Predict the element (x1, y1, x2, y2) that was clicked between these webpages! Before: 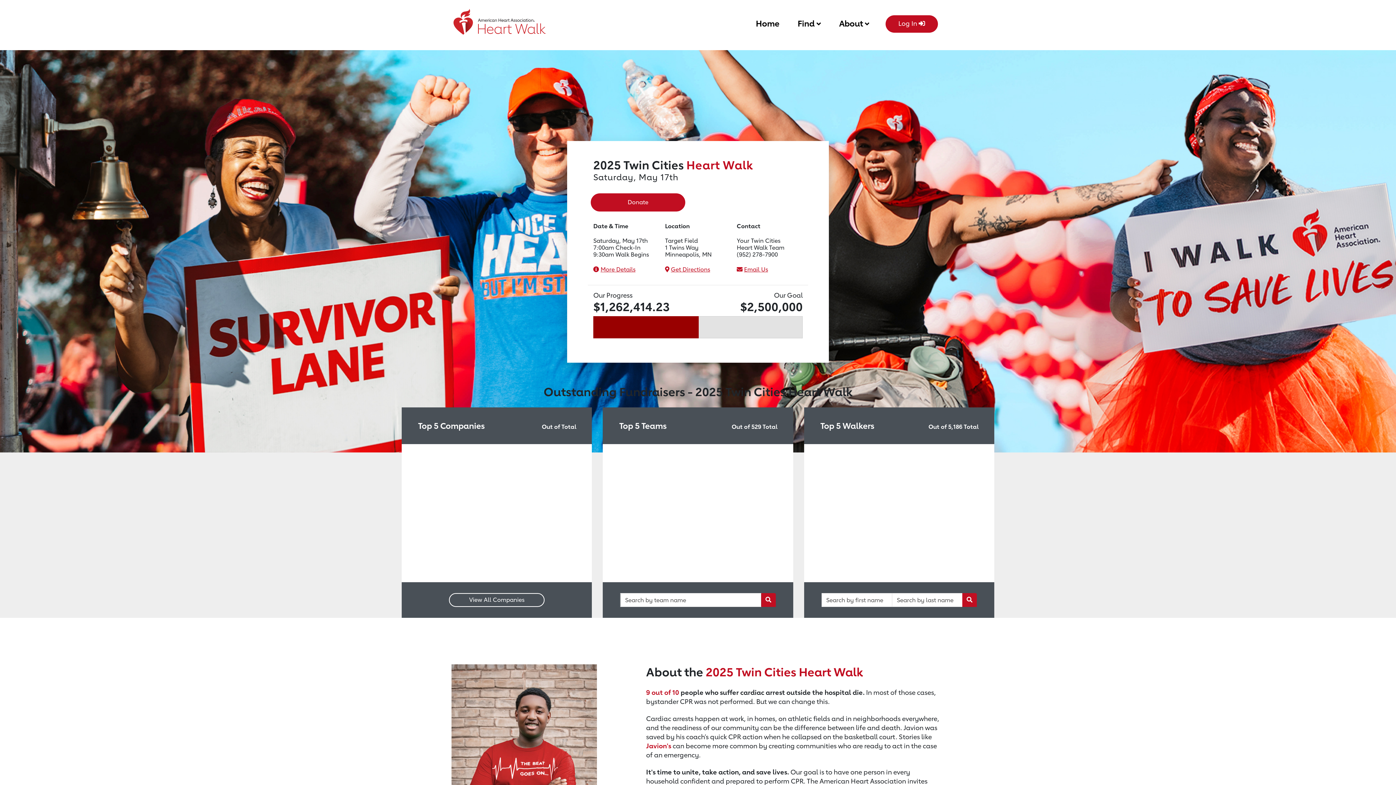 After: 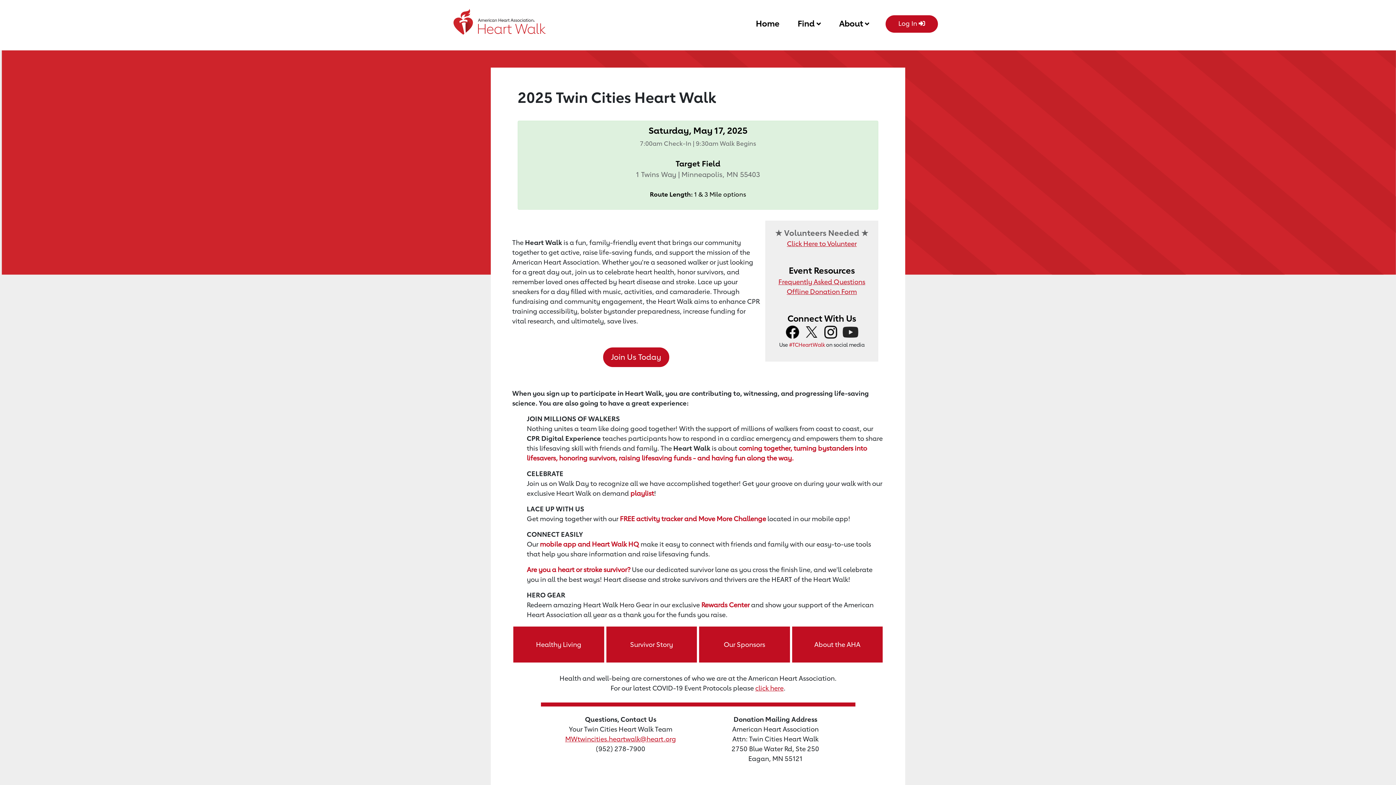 Action: bbox: (600, 266, 635, 273) label: More Details